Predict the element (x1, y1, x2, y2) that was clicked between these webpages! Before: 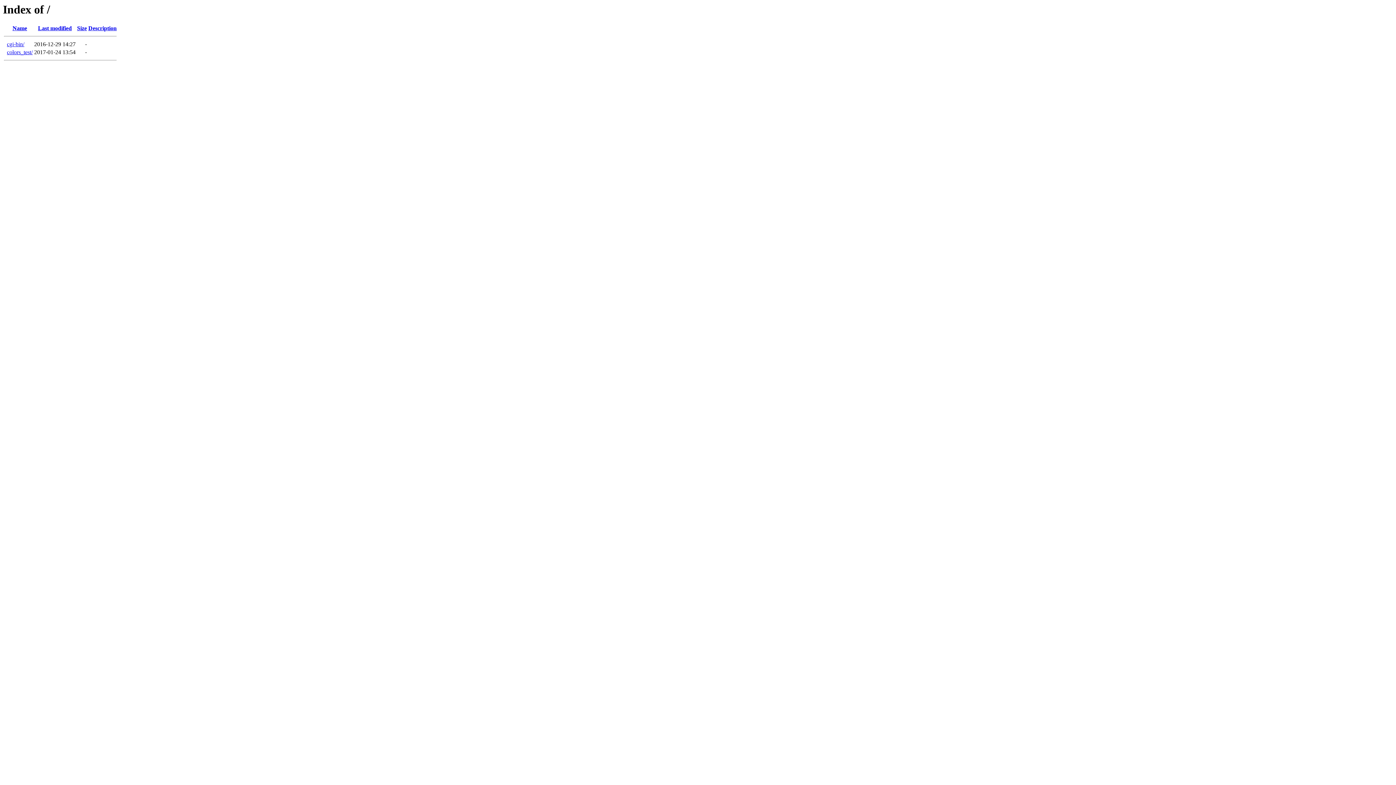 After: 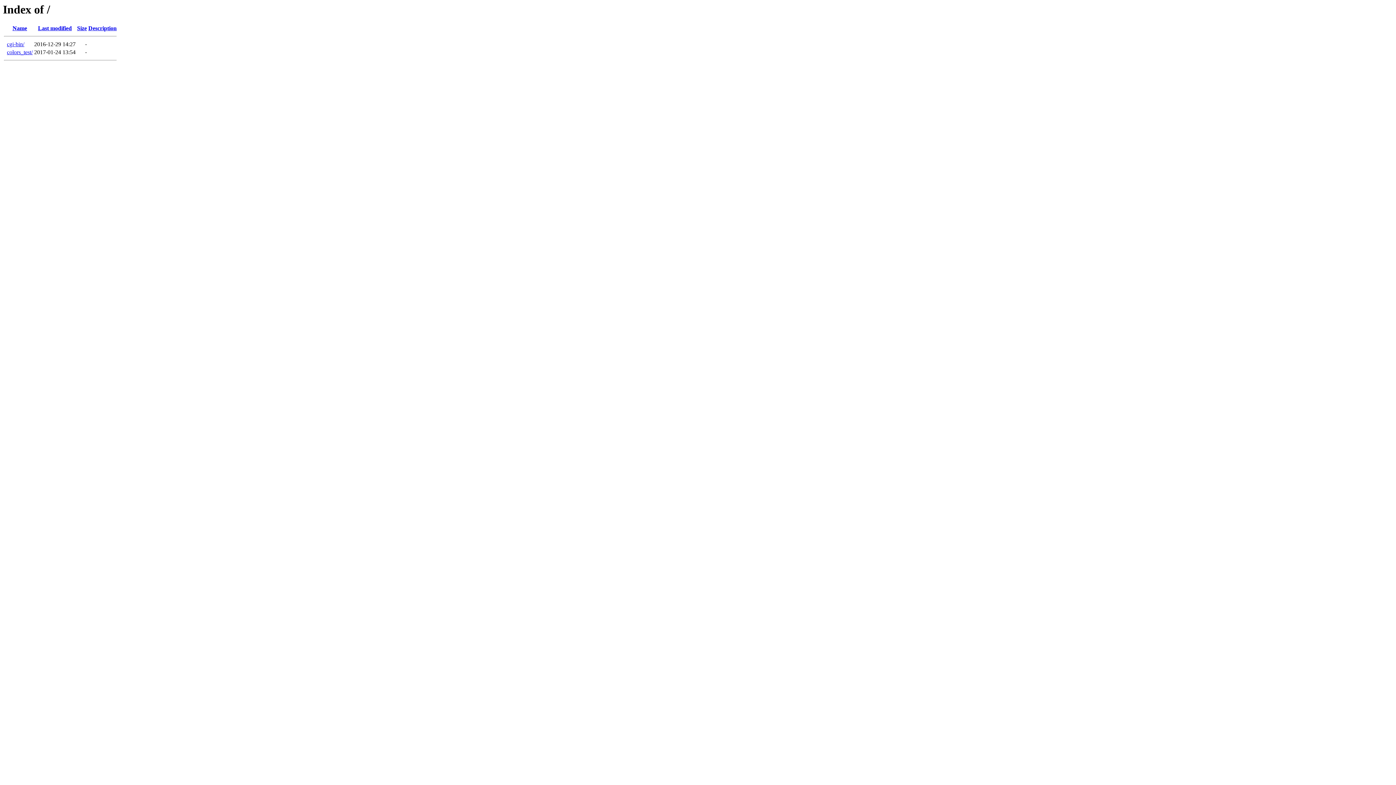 Action: label: Last modified bbox: (38, 25, 71, 31)